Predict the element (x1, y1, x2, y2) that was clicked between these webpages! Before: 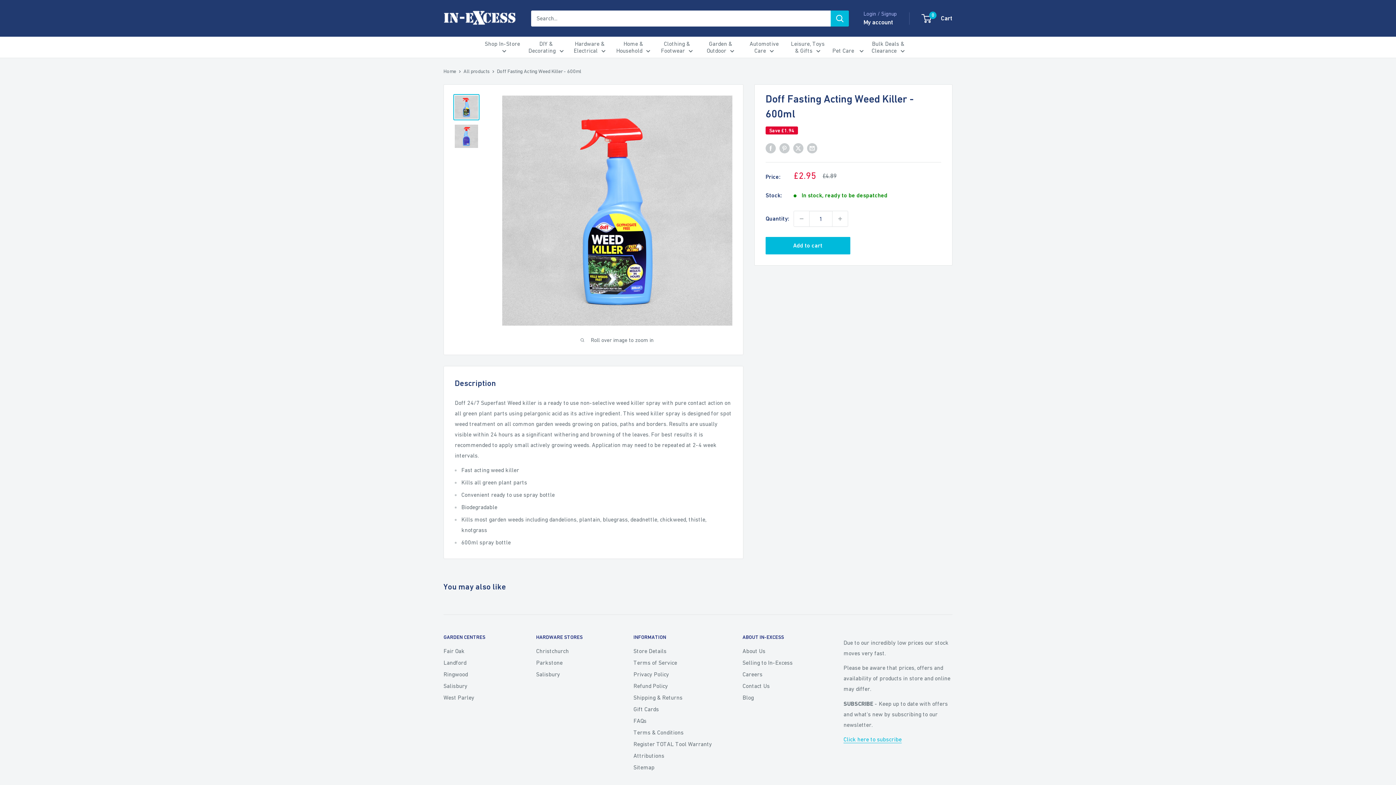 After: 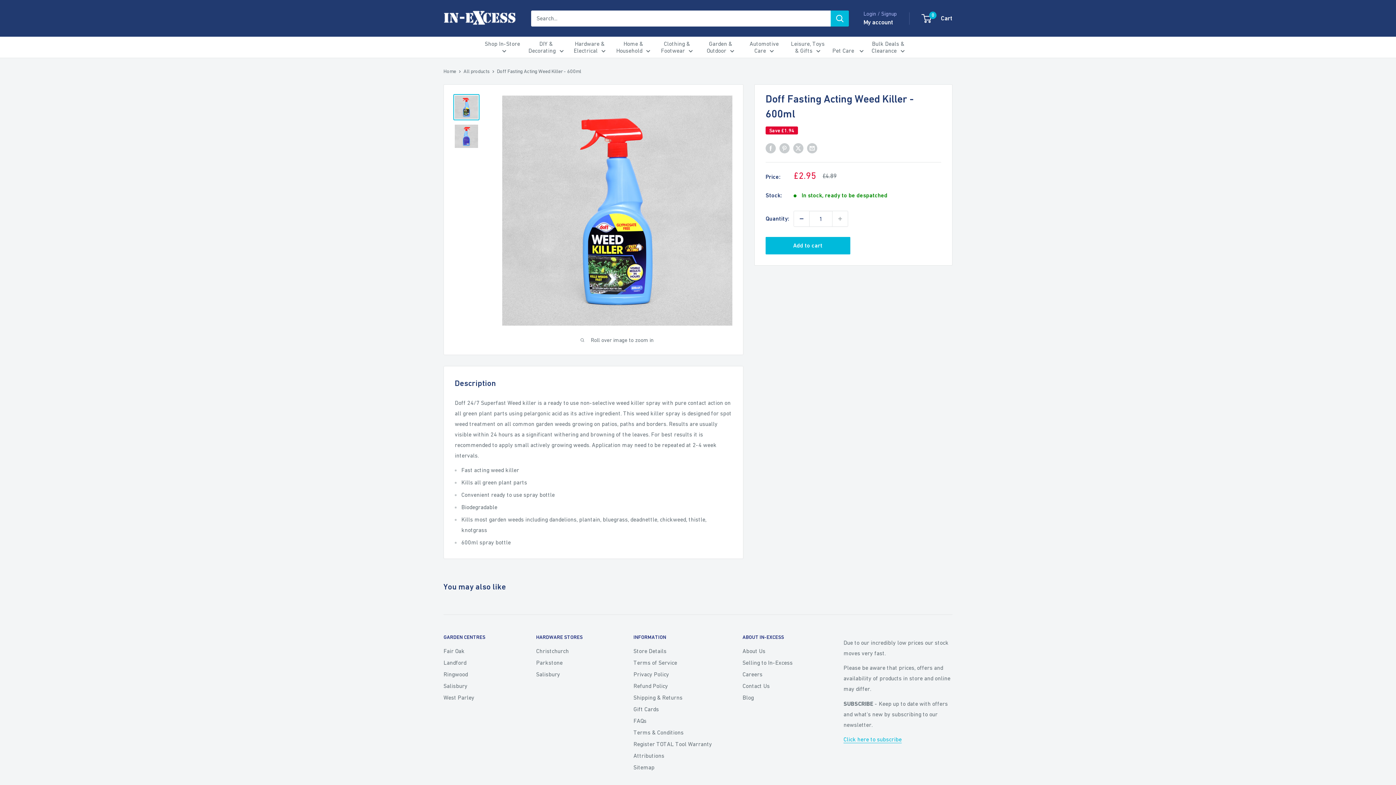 Action: bbox: (794, 211, 809, 226) label: Decrease quantity by 1